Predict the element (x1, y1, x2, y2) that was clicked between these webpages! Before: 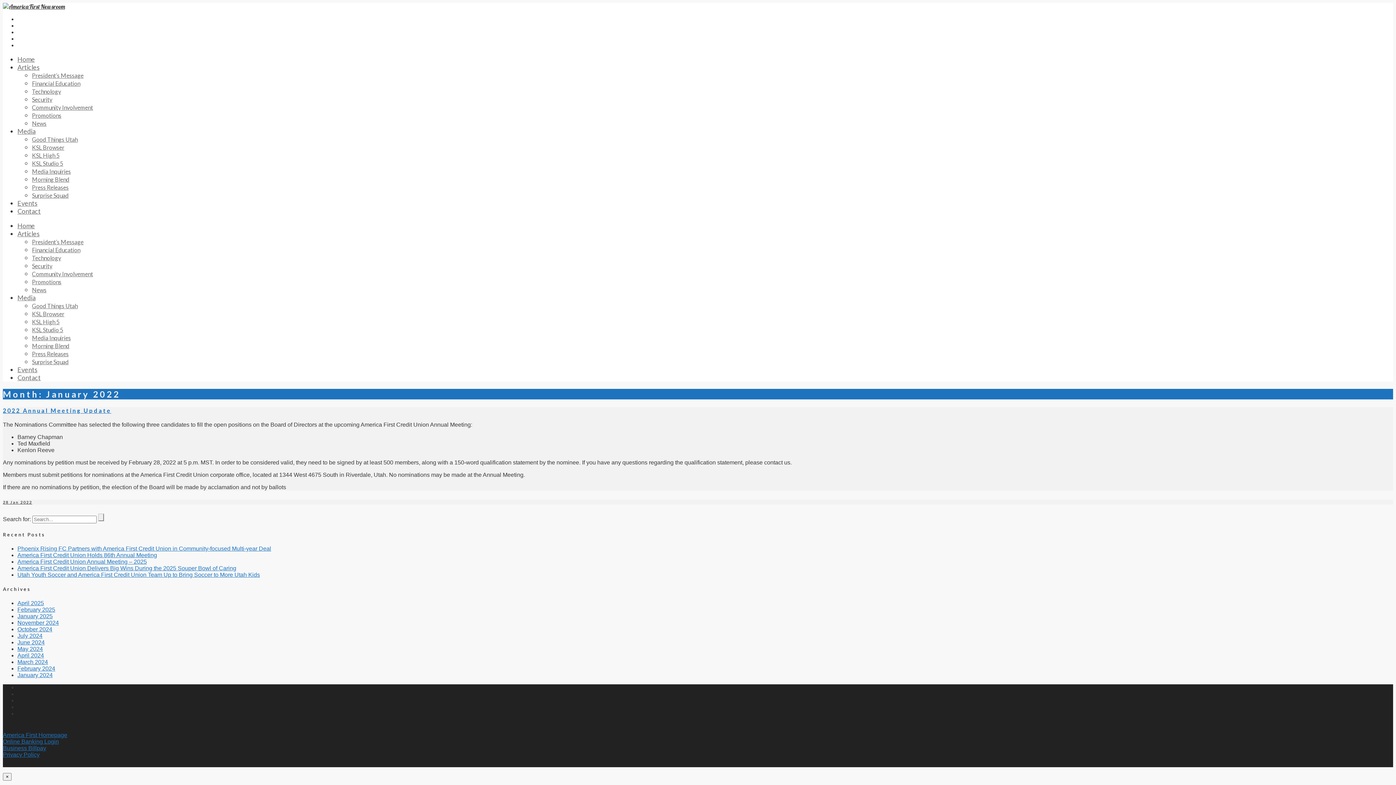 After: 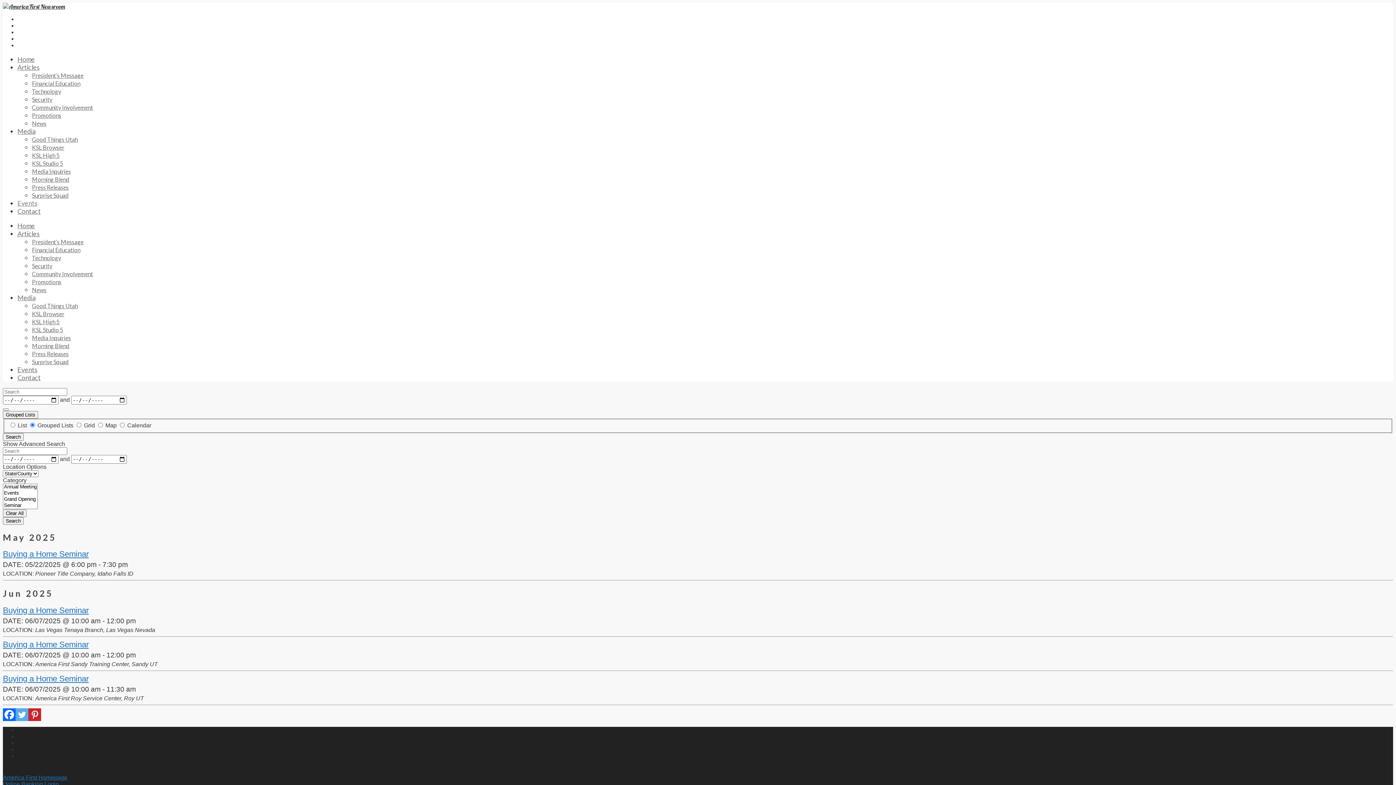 Action: label: Events bbox: (17, 199, 37, 207)